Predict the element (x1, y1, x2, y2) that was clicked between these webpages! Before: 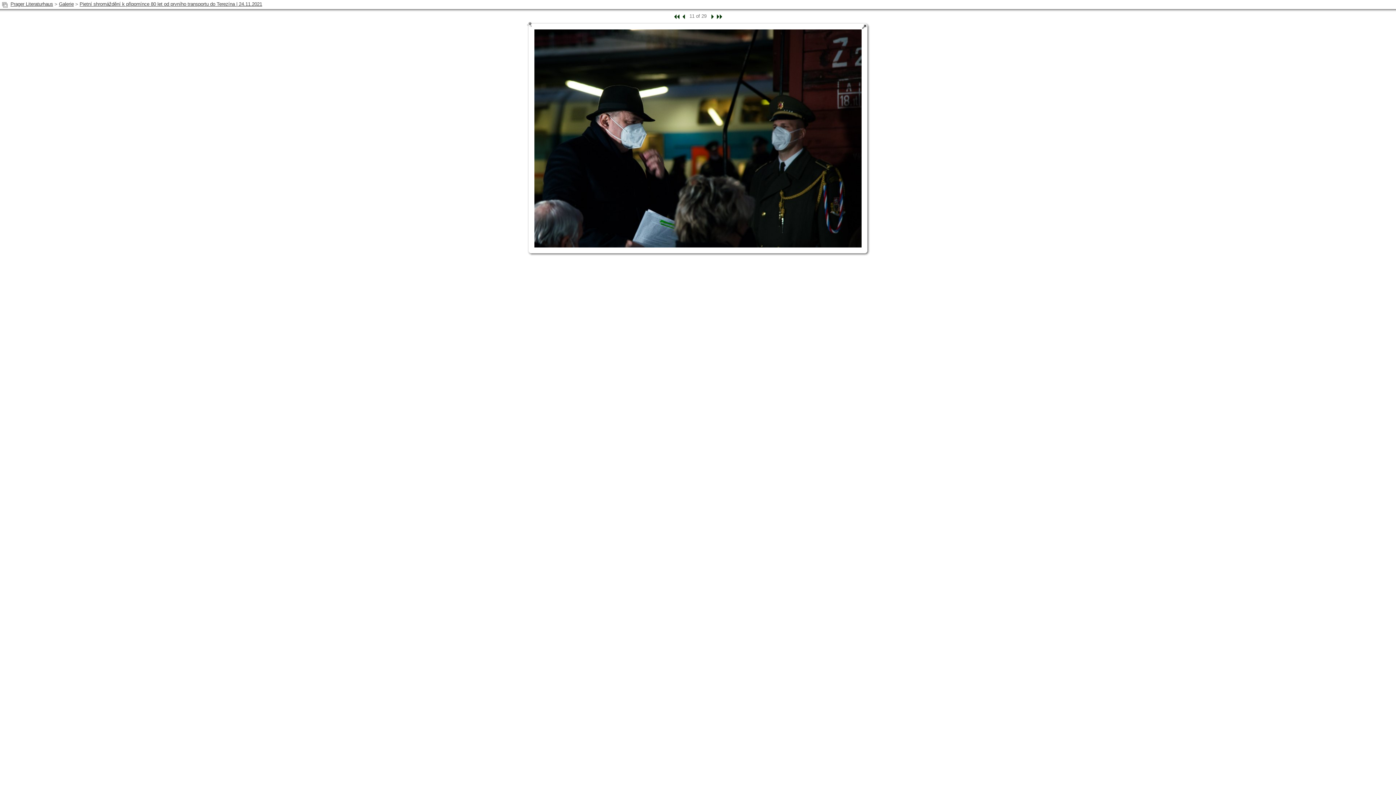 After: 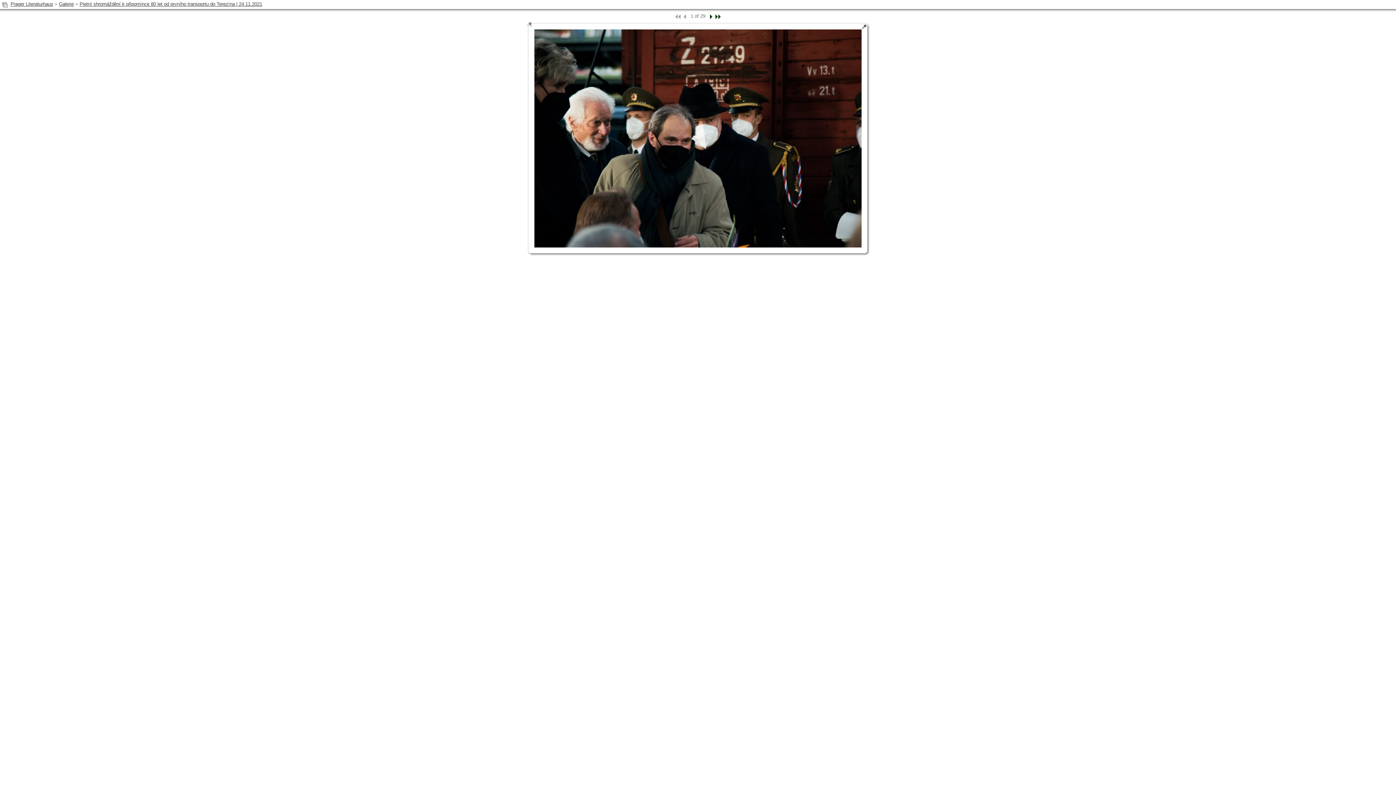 Action: bbox: (674, 12, 679, 18)